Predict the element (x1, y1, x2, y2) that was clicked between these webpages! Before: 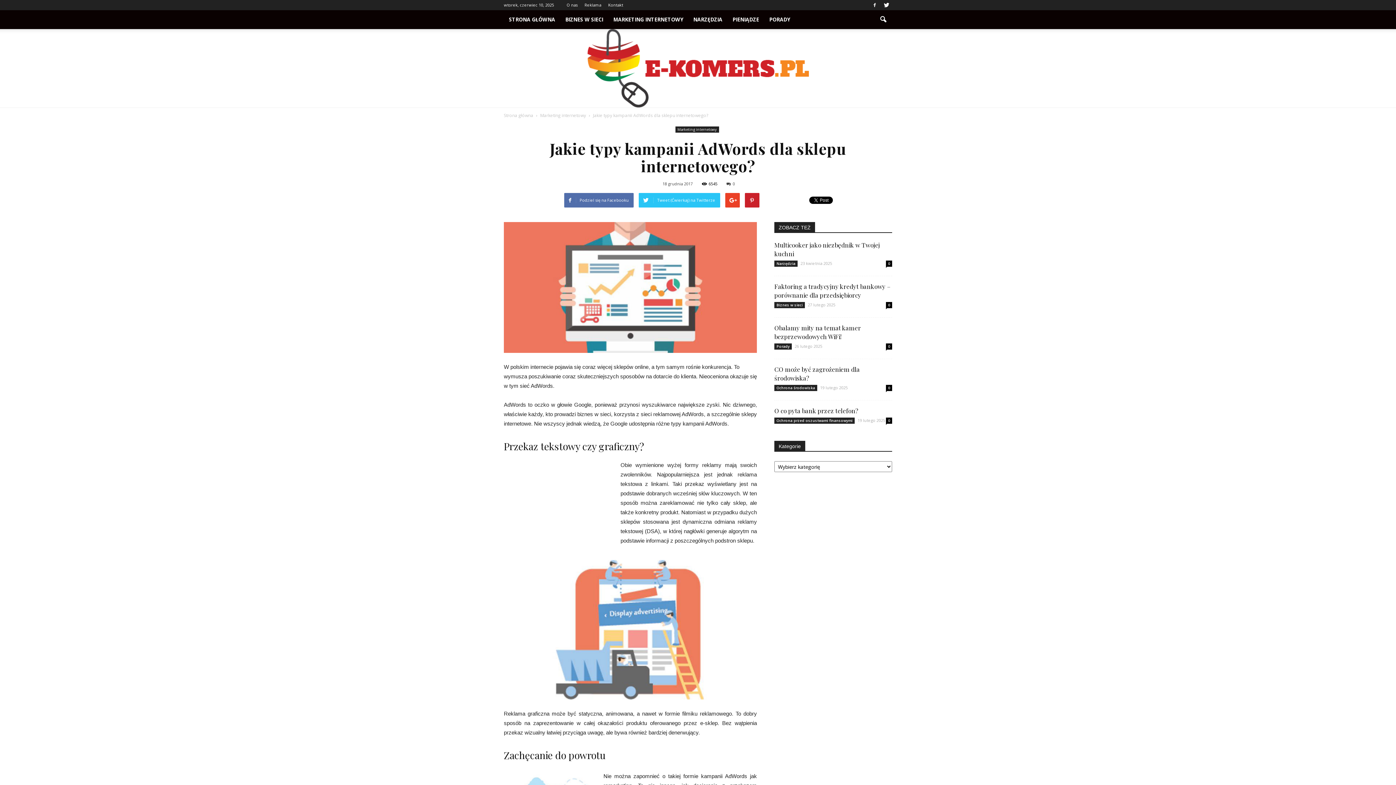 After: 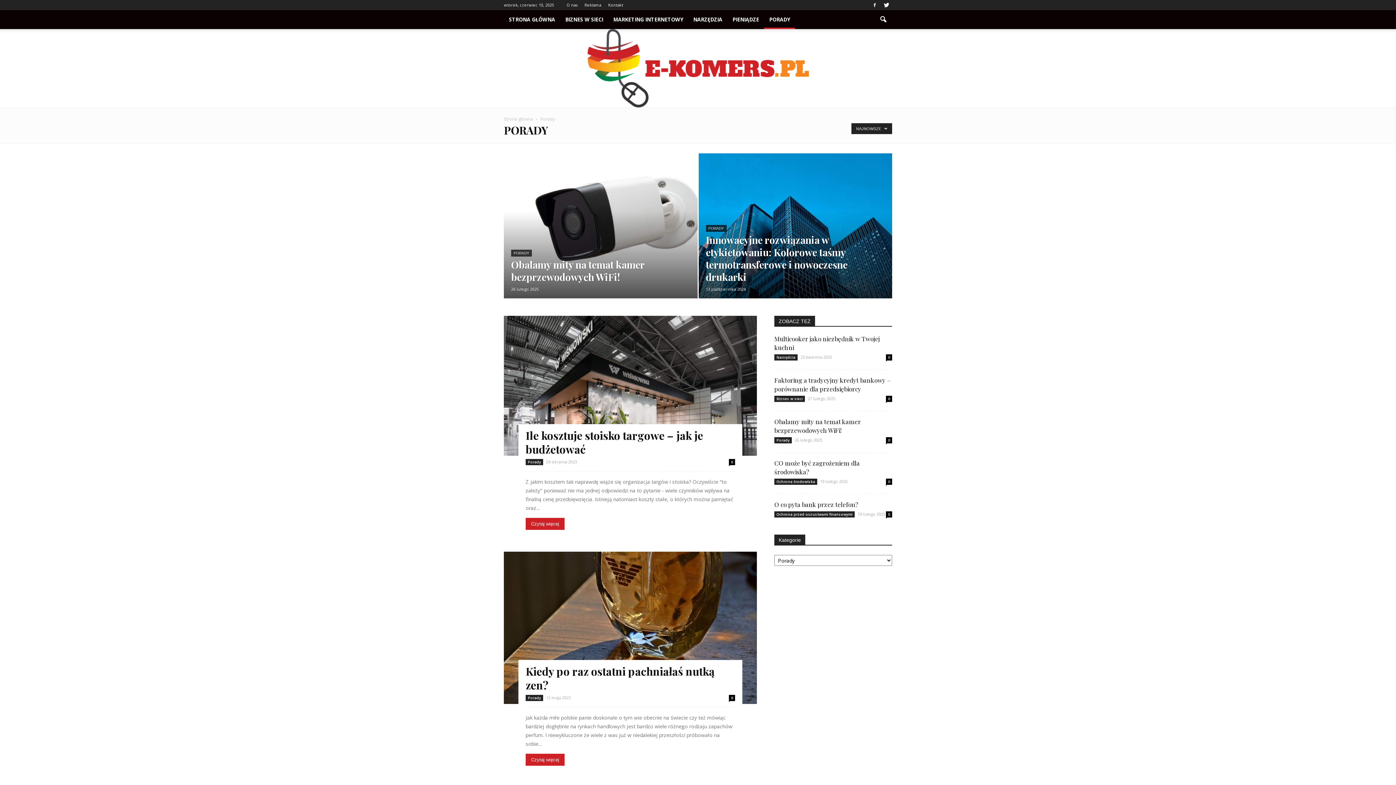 Action: bbox: (774, 343, 792, 349) label: Porady